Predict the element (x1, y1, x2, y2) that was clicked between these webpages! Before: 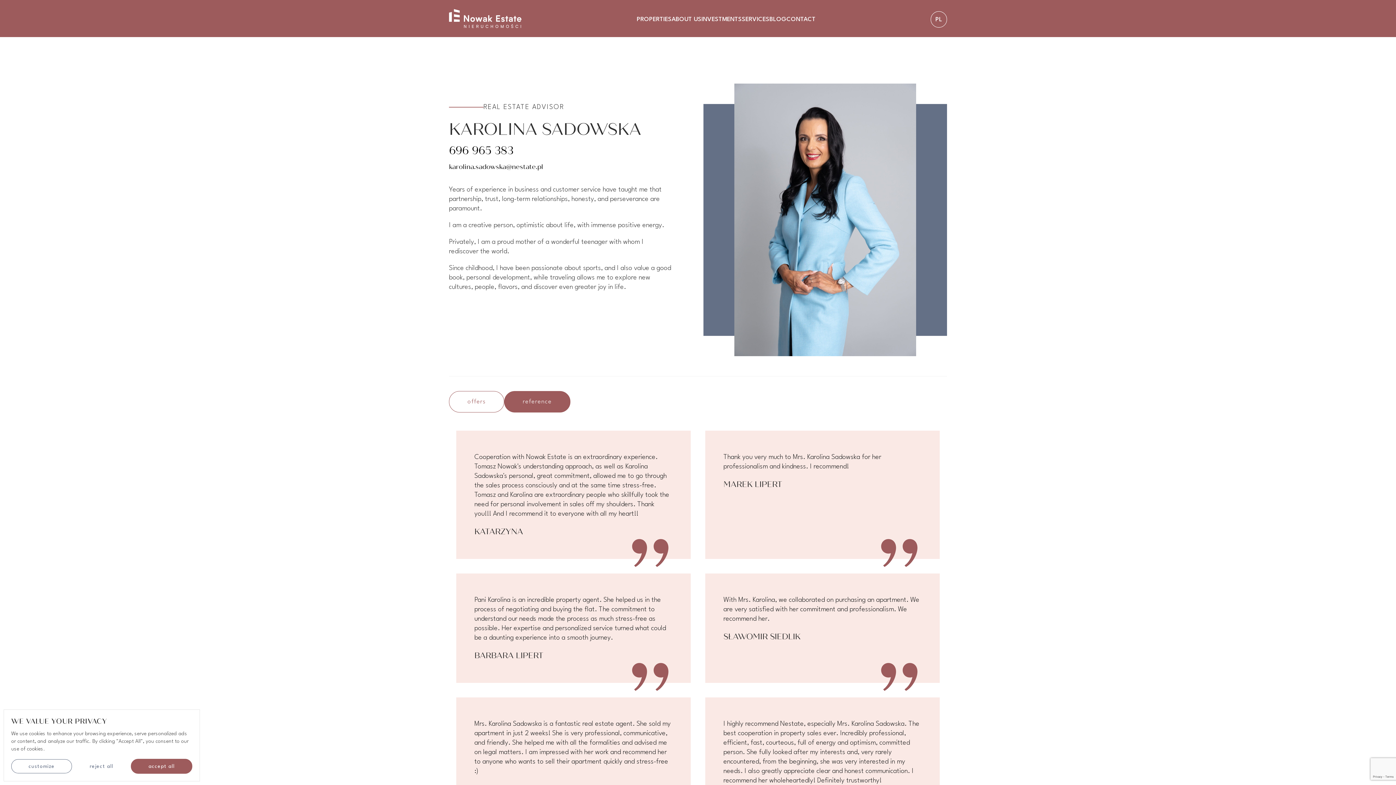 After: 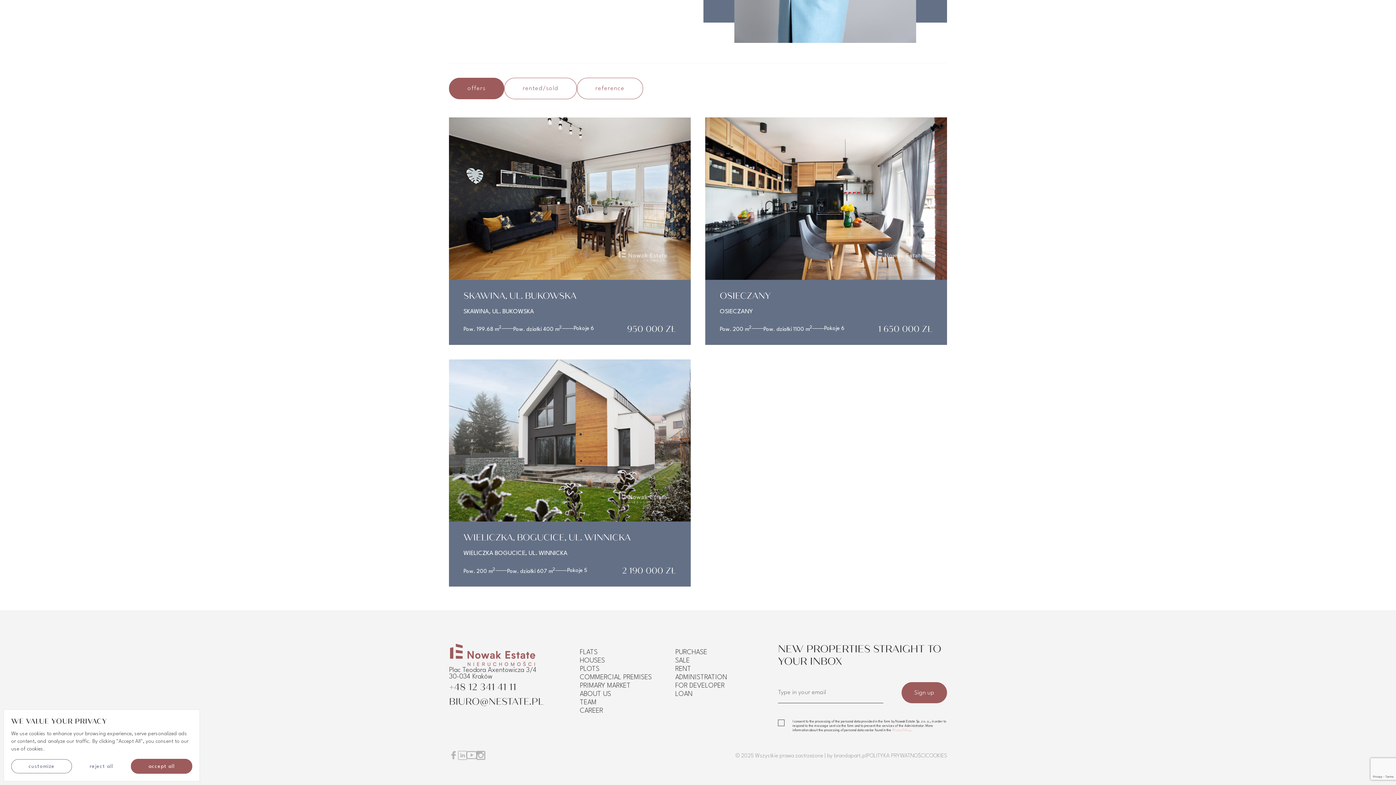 Action: bbox: (449, 391, 504, 412) label: offers